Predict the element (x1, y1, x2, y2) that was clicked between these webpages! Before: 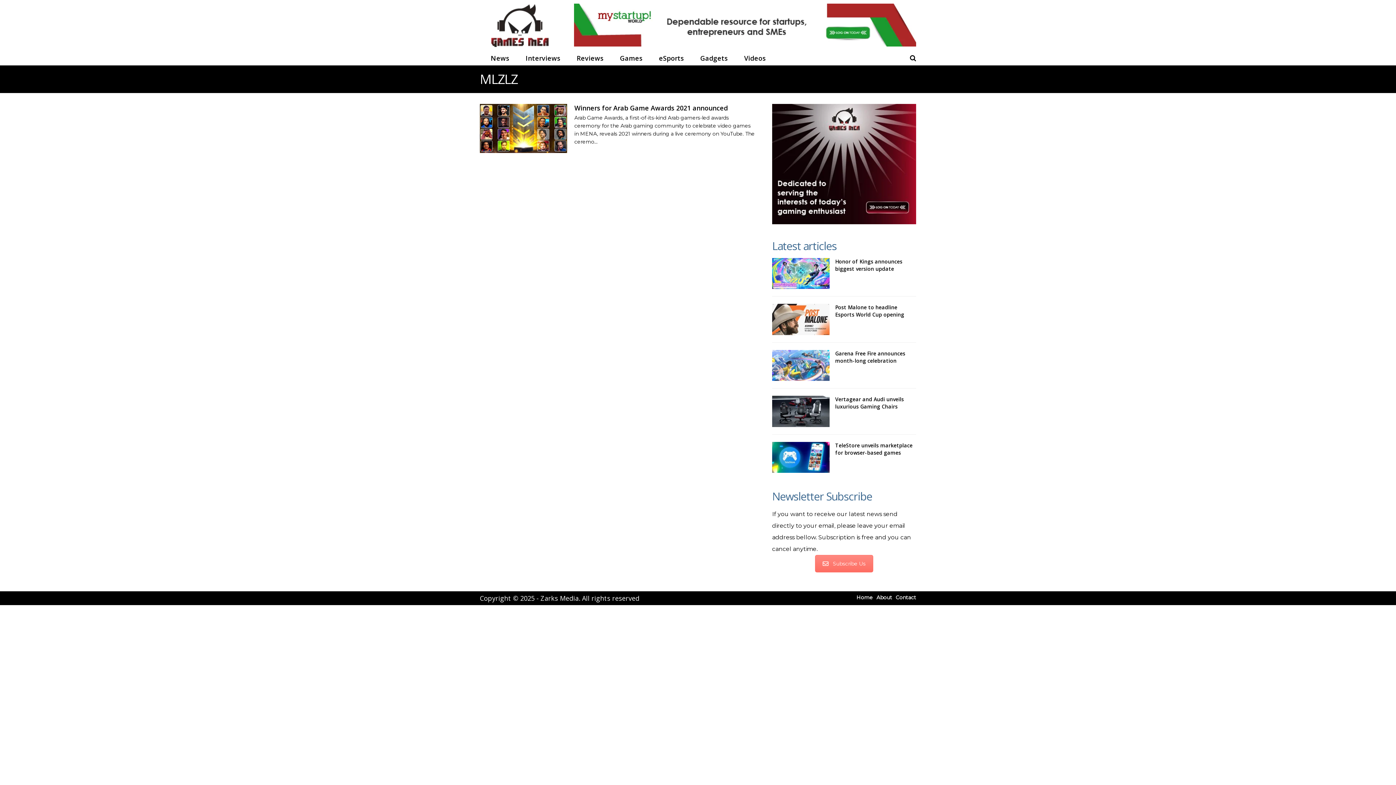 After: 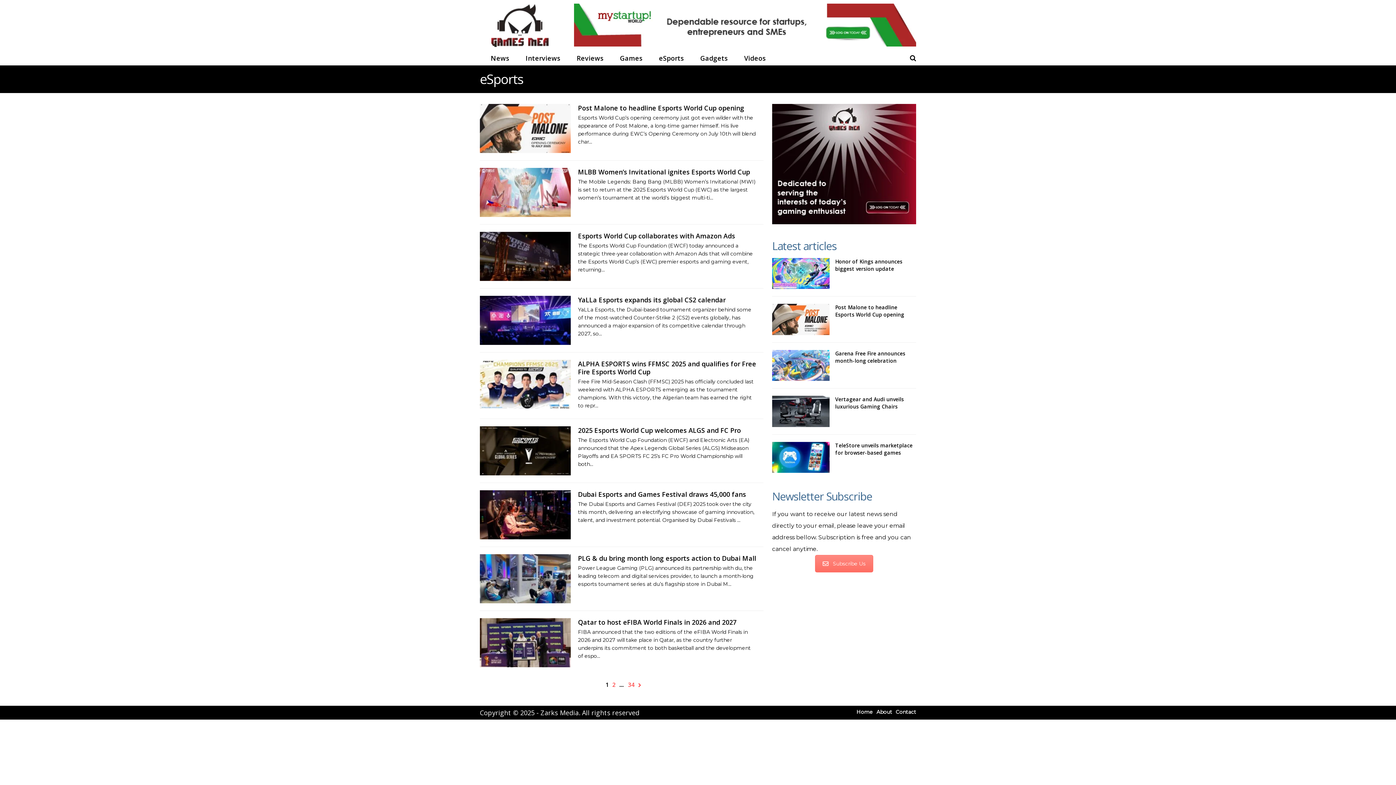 Action: label: eSports bbox: (659, 54, 684, 61)